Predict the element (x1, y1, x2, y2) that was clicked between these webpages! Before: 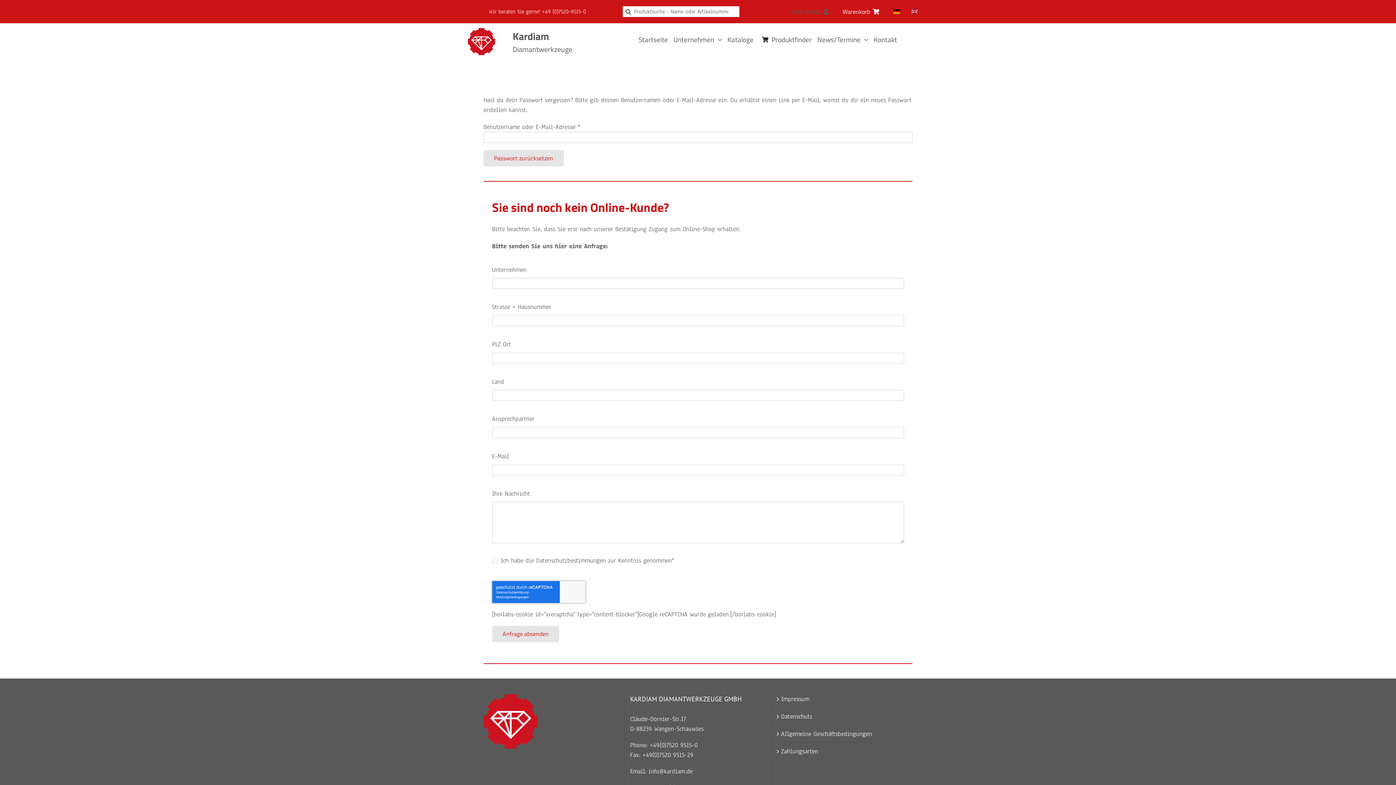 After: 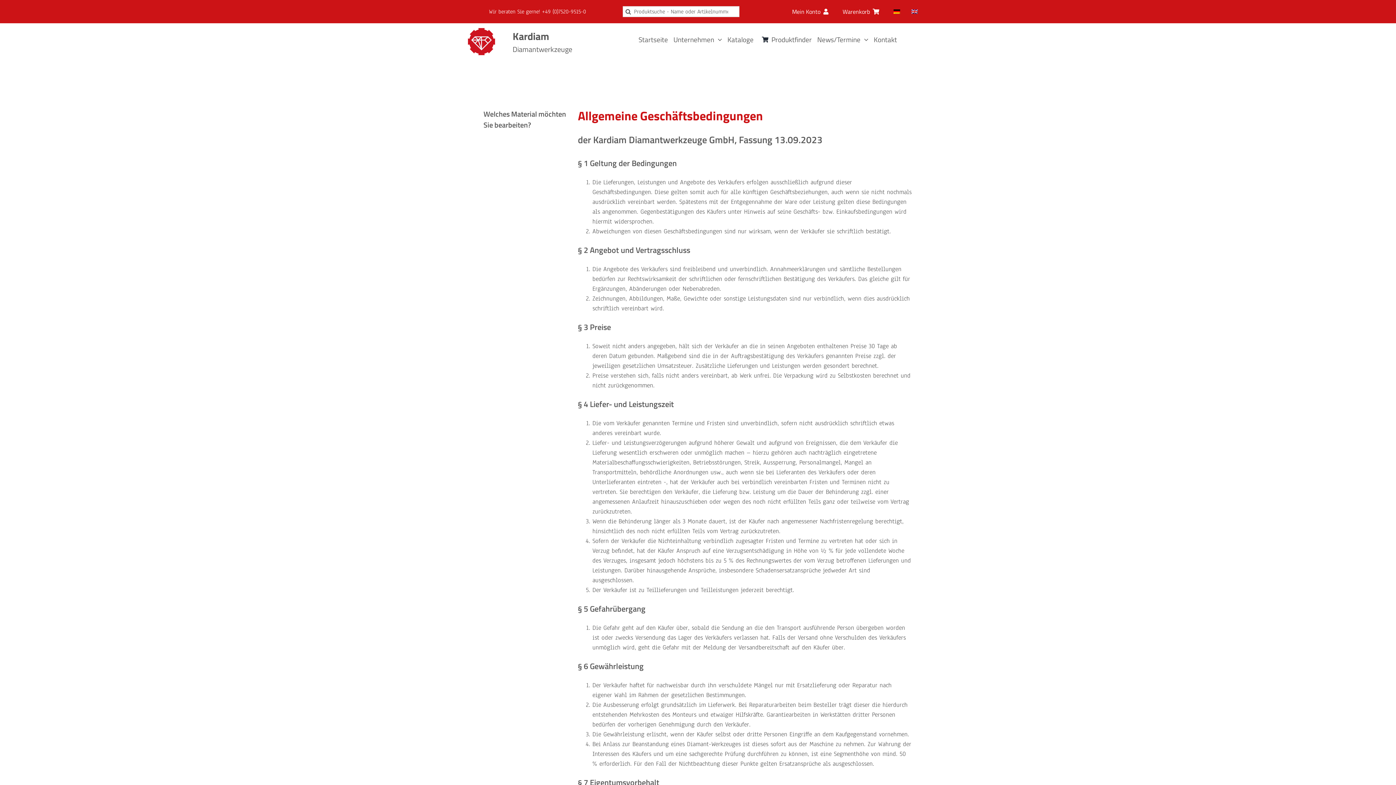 Action: bbox: (781, 729, 909, 739) label: Allgemeine Geschäftsbedingungen